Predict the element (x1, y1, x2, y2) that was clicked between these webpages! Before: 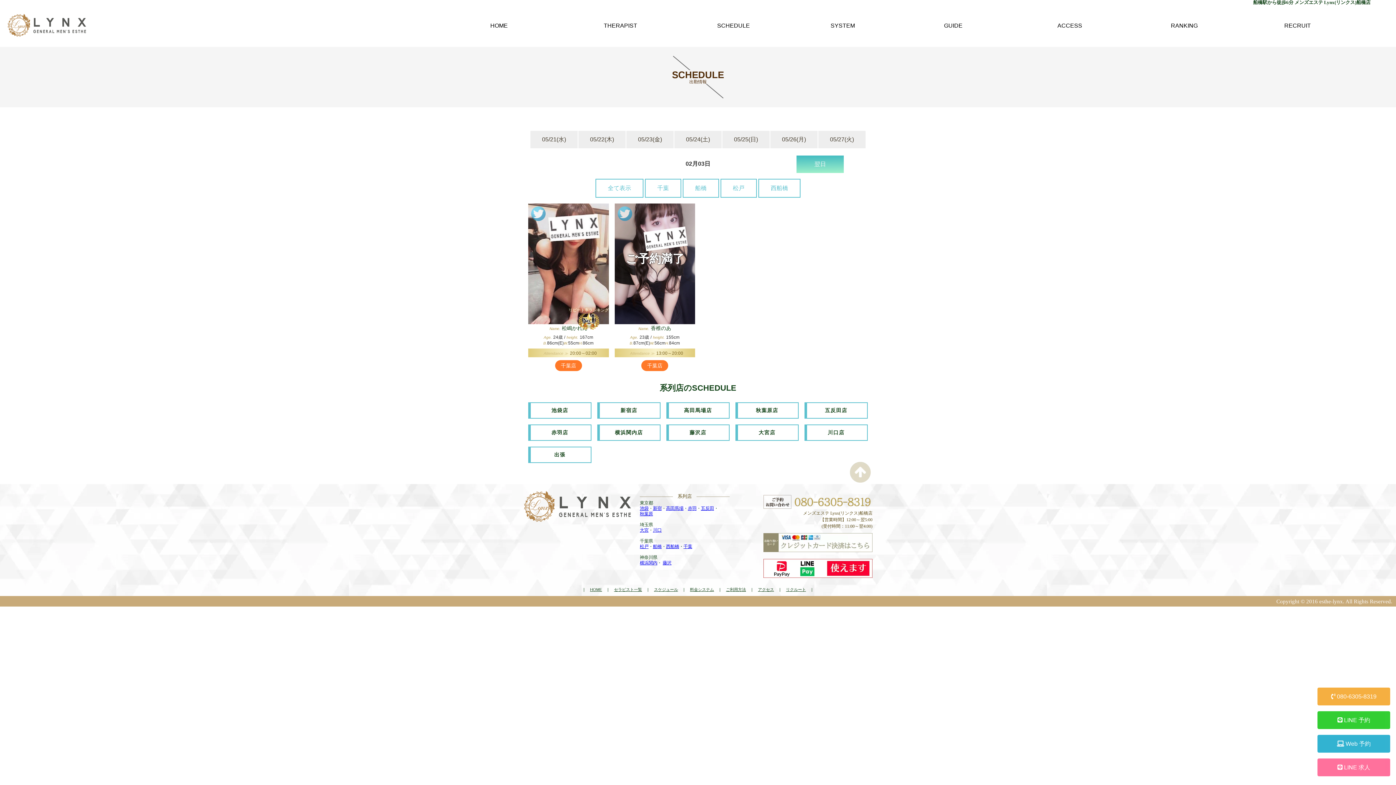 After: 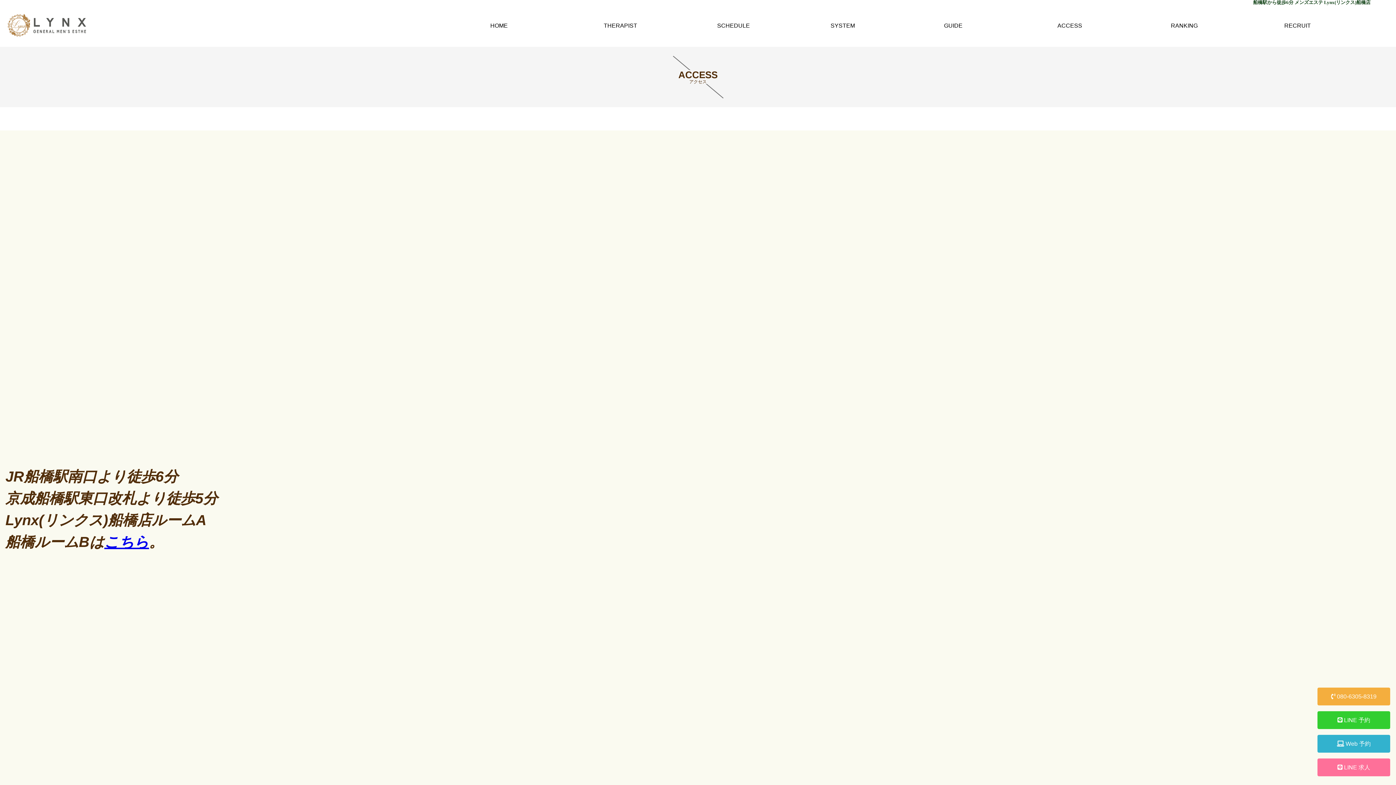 Action: bbox: (758, 587, 774, 592) label: アクセス